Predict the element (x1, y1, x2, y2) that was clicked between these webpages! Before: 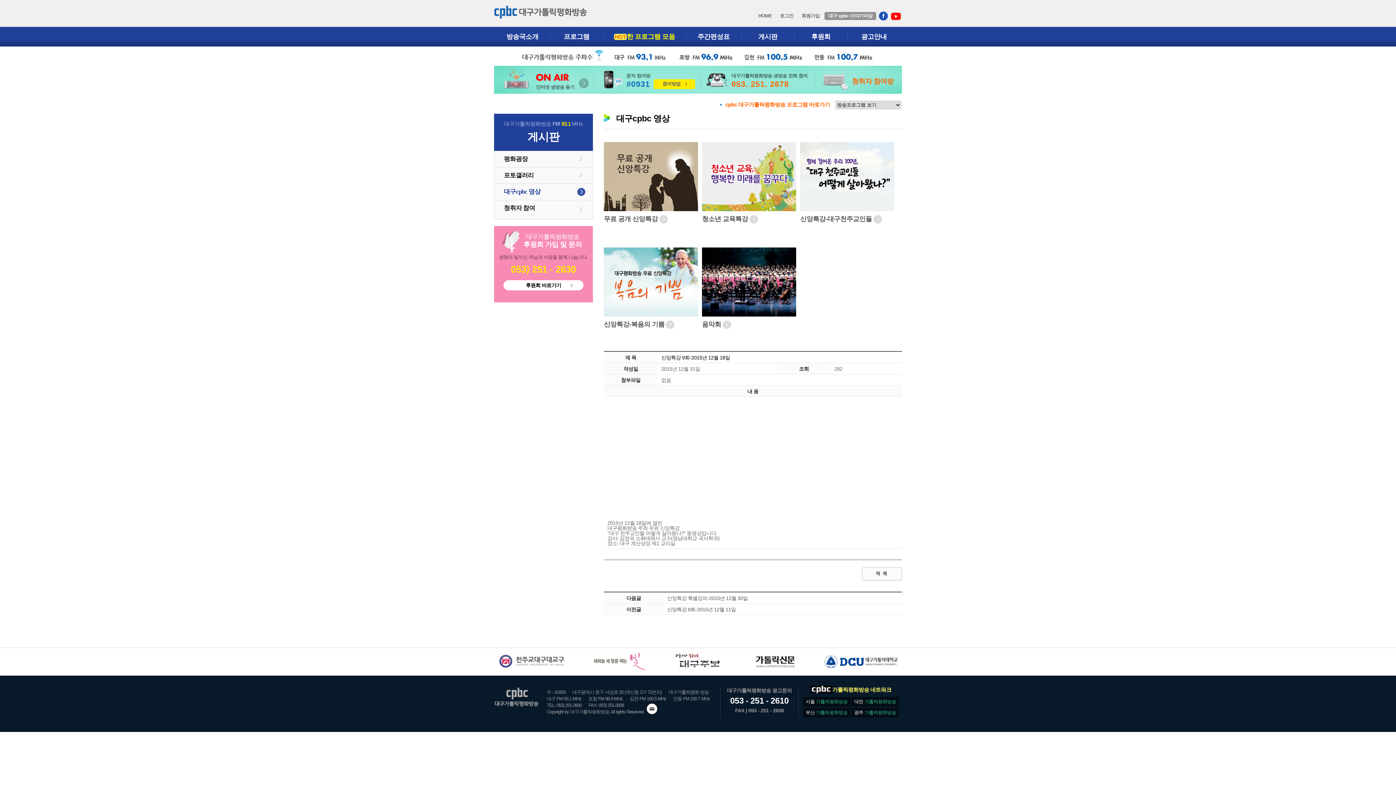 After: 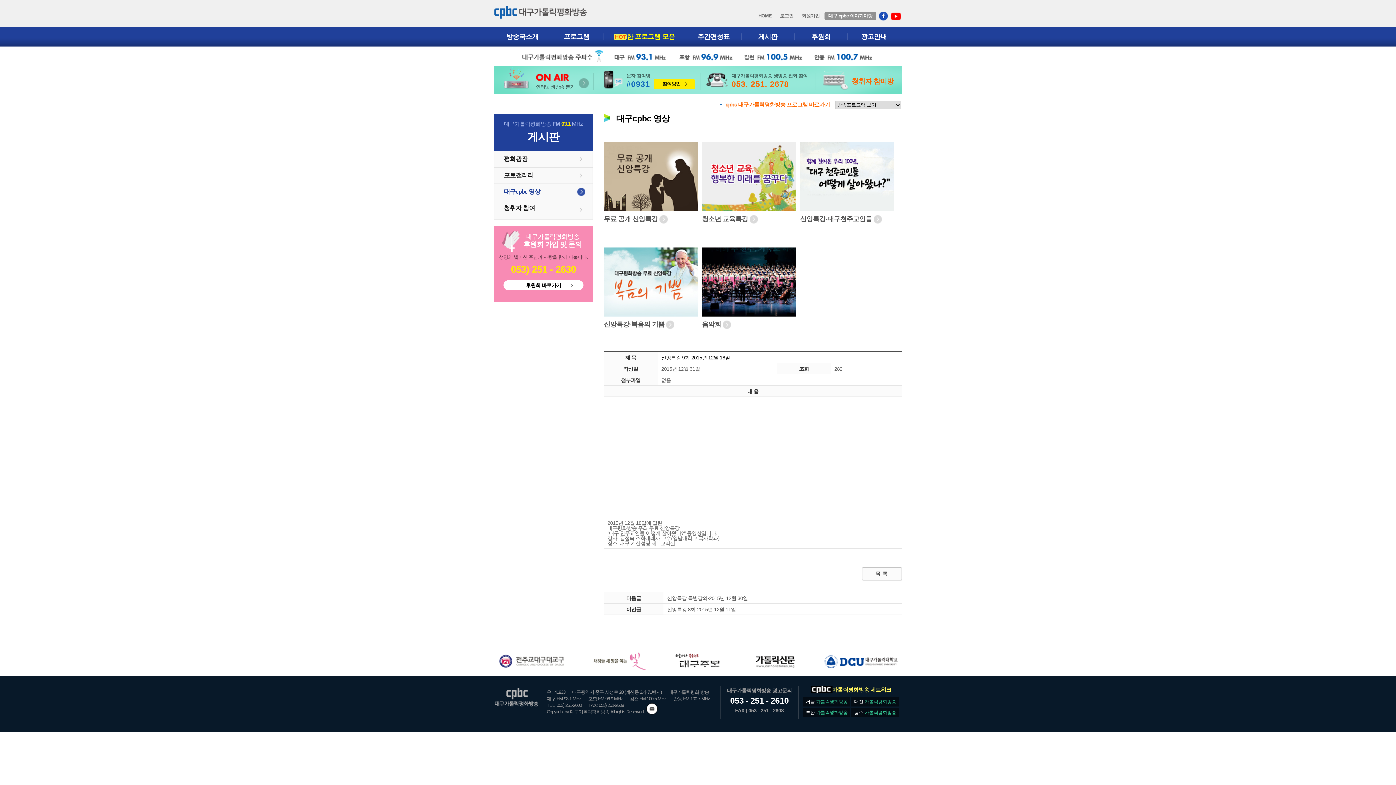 Action: label: 참여방법 bbox: (653, 79, 695, 89)